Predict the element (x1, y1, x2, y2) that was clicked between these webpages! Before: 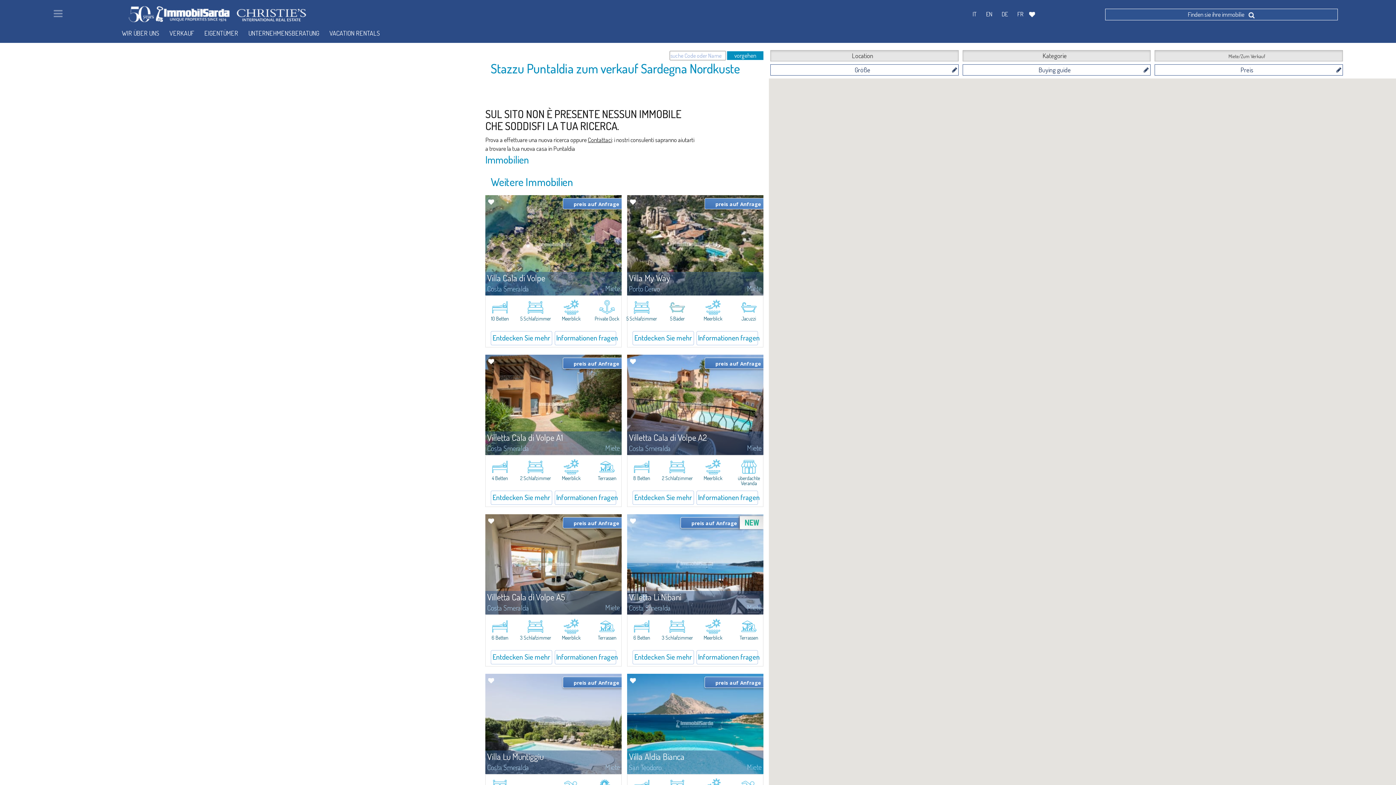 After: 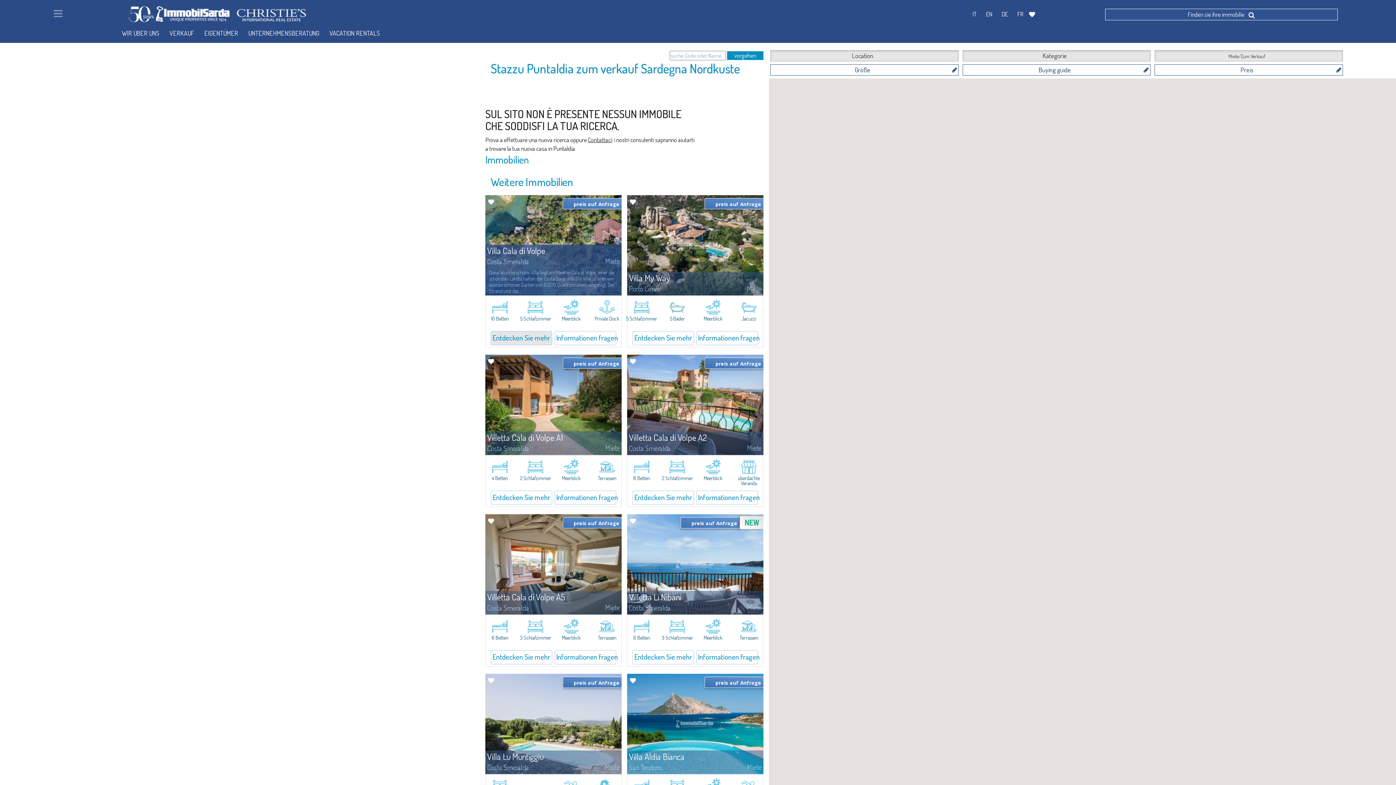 Action: bbox: (490, 331, 552, 345) label: Entdecken Sie mehr